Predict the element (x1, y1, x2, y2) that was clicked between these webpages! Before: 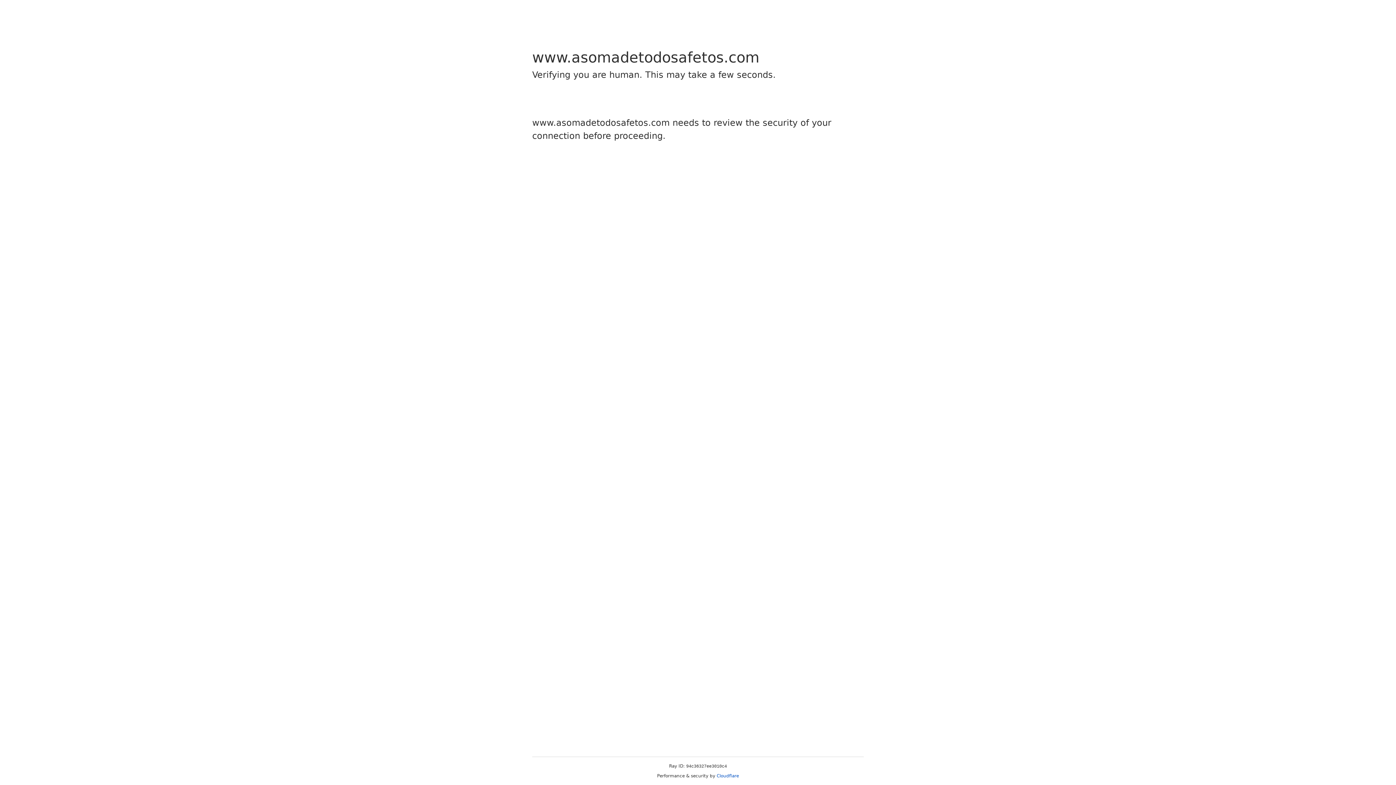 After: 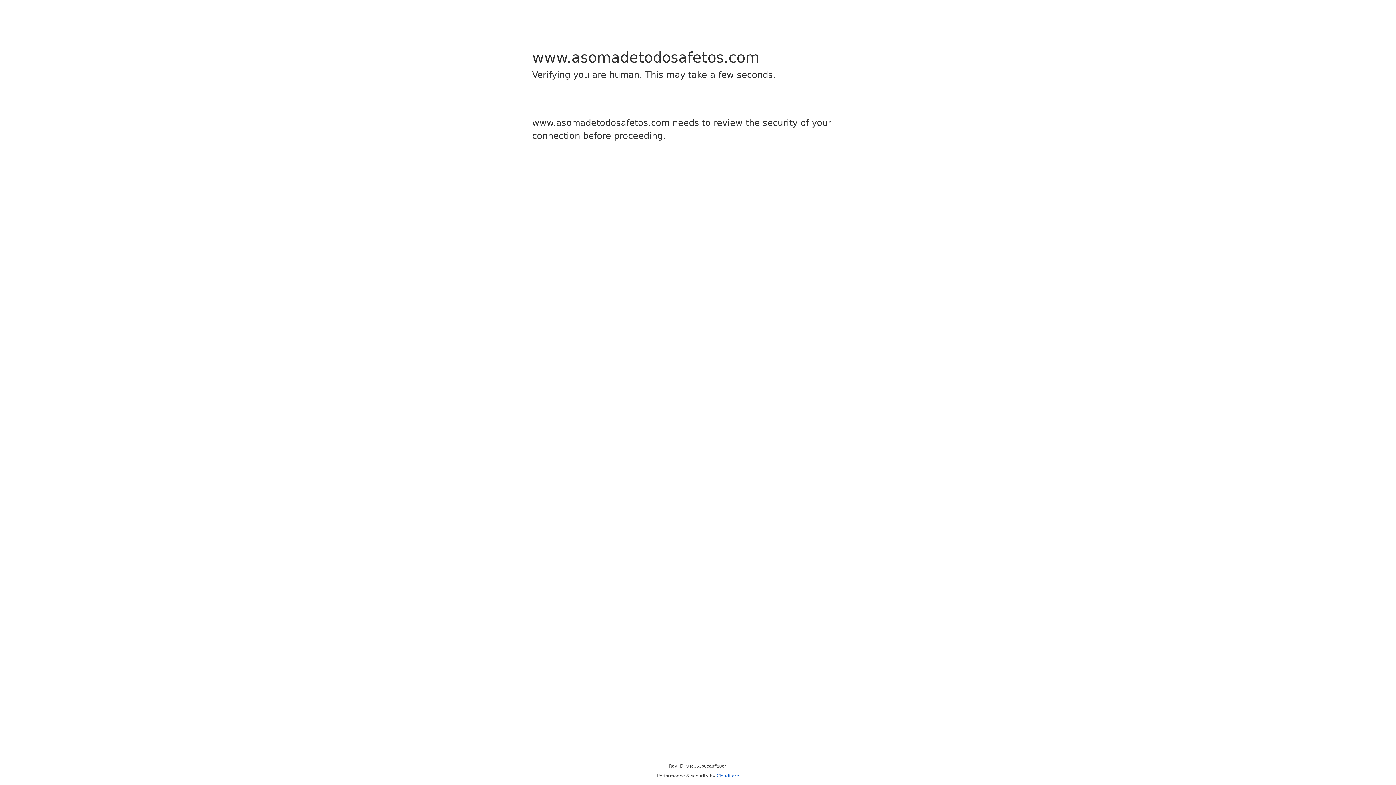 Action: label: Cloudflare bbox: (716, 773, 739, 778)